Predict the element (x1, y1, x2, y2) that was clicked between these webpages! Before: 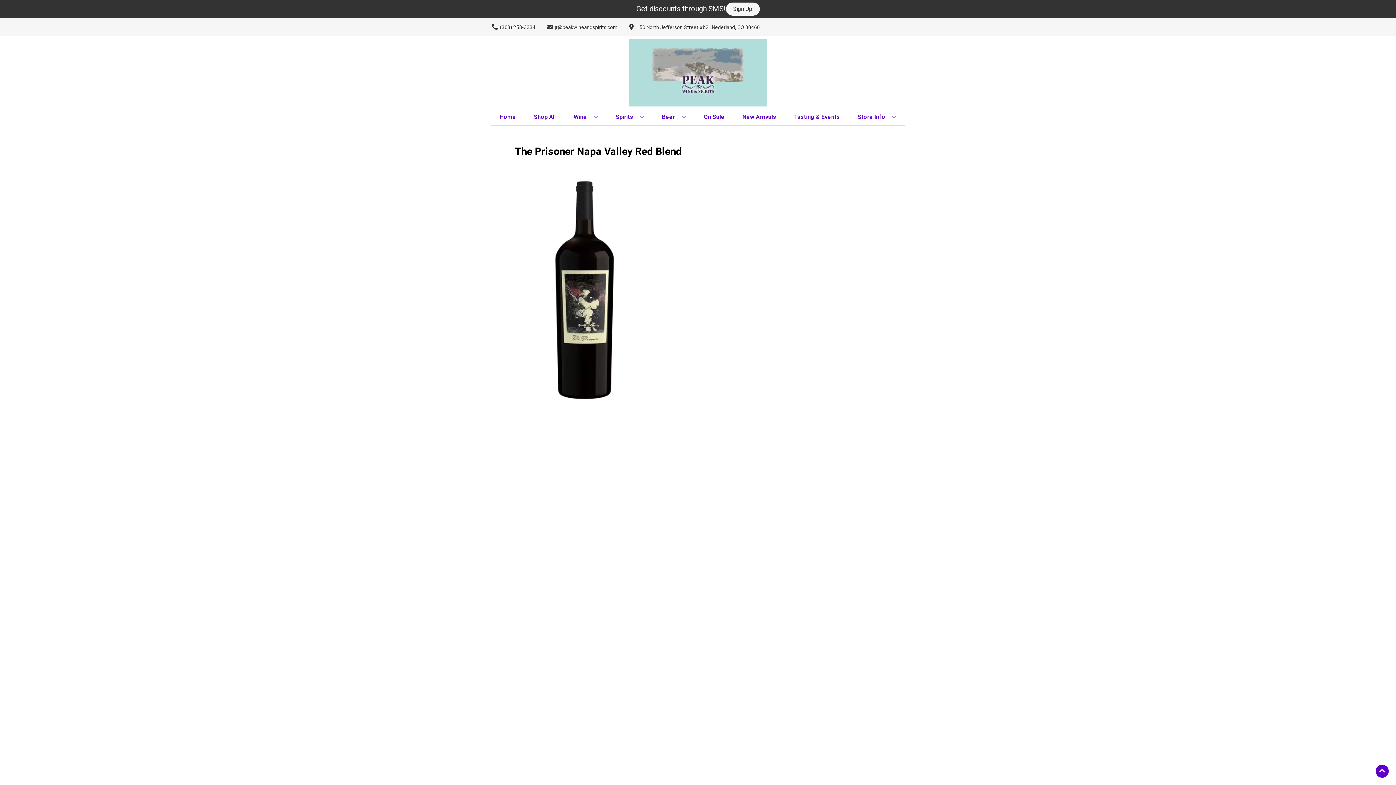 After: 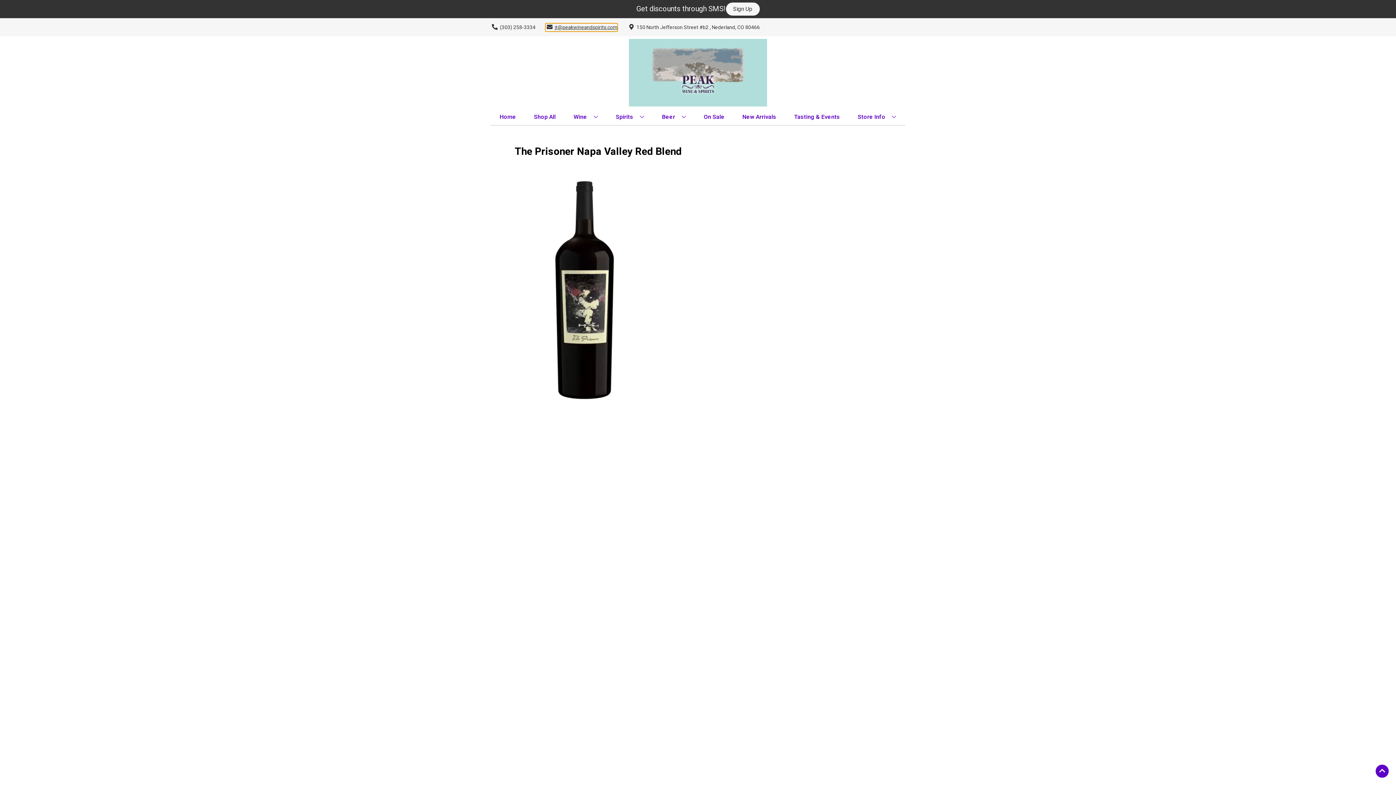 Action: label: Store Email address is jt@peakwineandspirits.com Clicking will open a link in a new tab bbox: (545, 23, 617, 31)